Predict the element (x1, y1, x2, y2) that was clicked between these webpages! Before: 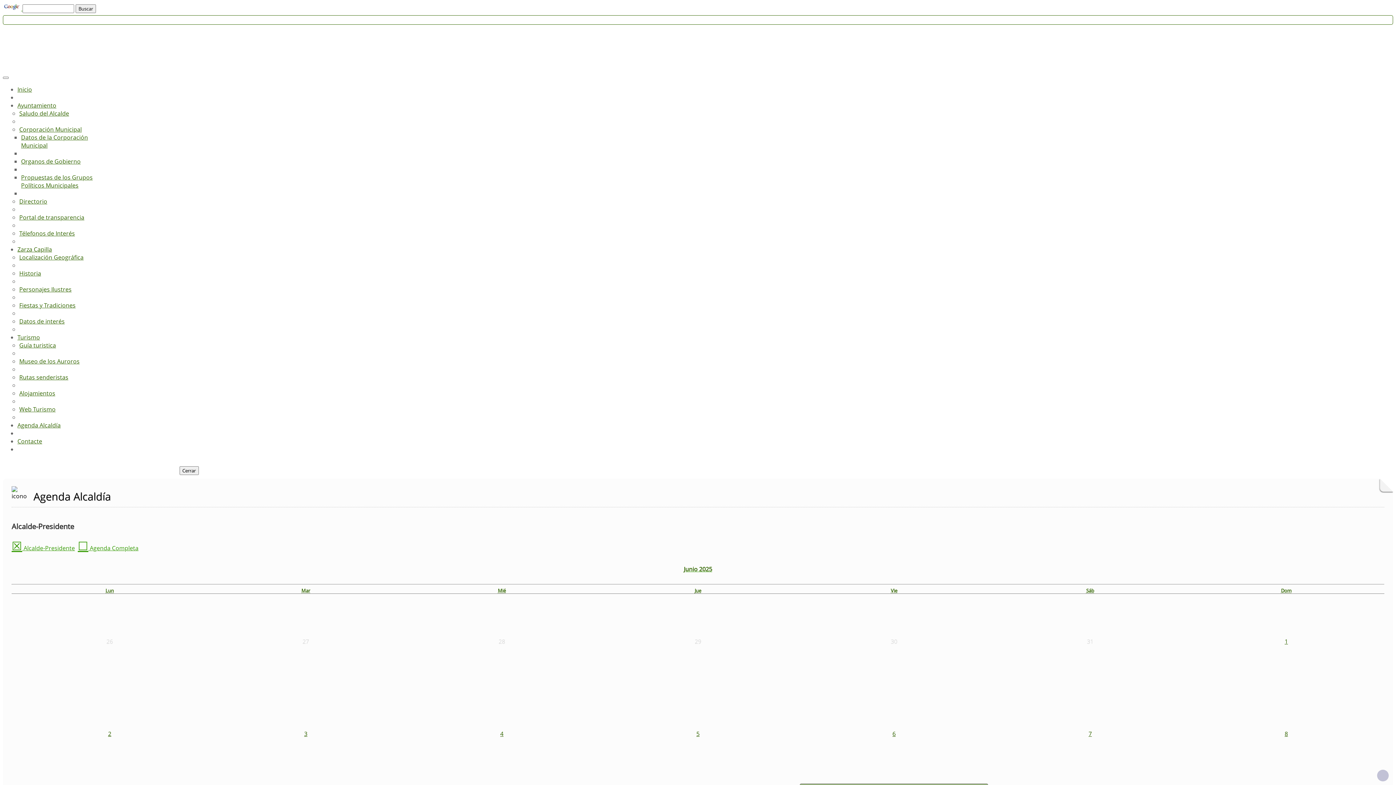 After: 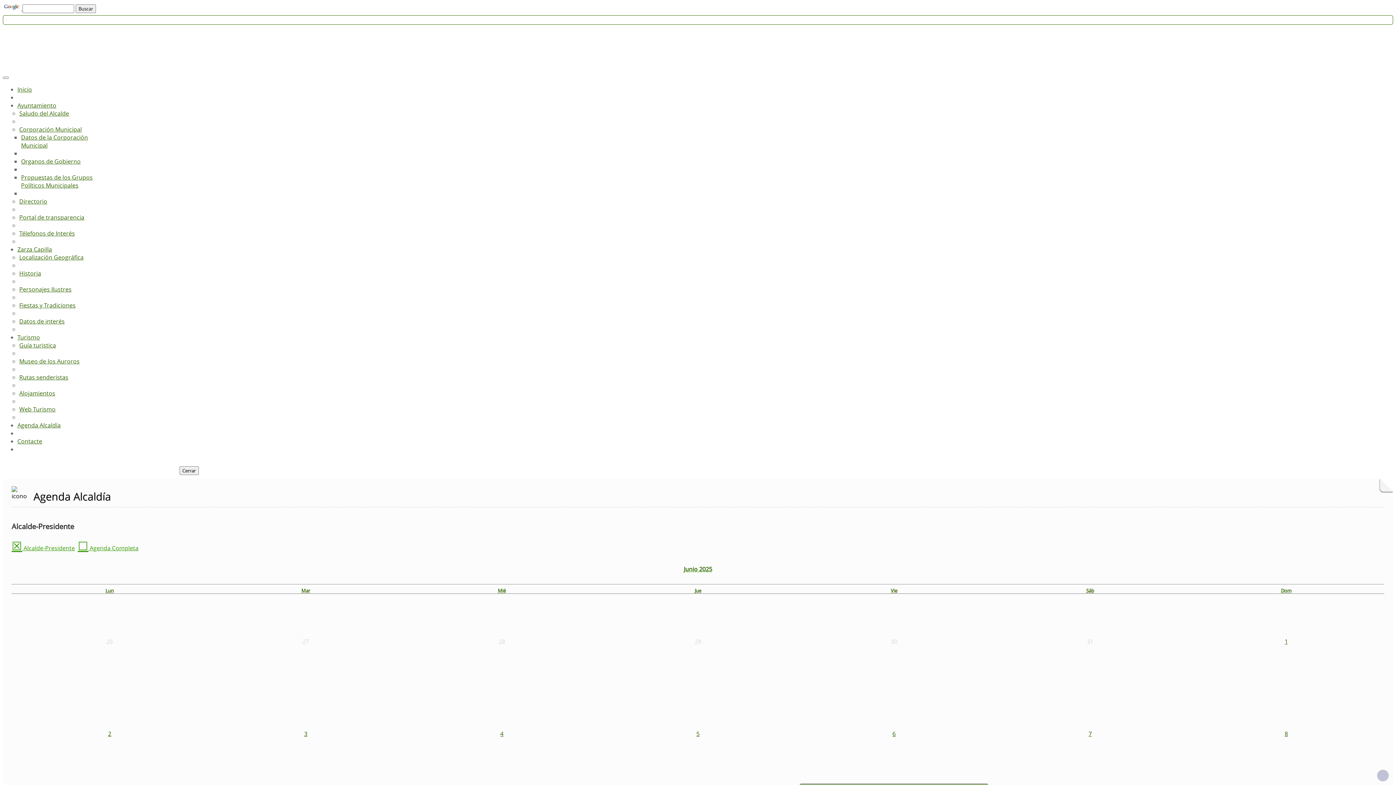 Action: label: Ayuntamiento bbox: (17, 101, 56, 109)